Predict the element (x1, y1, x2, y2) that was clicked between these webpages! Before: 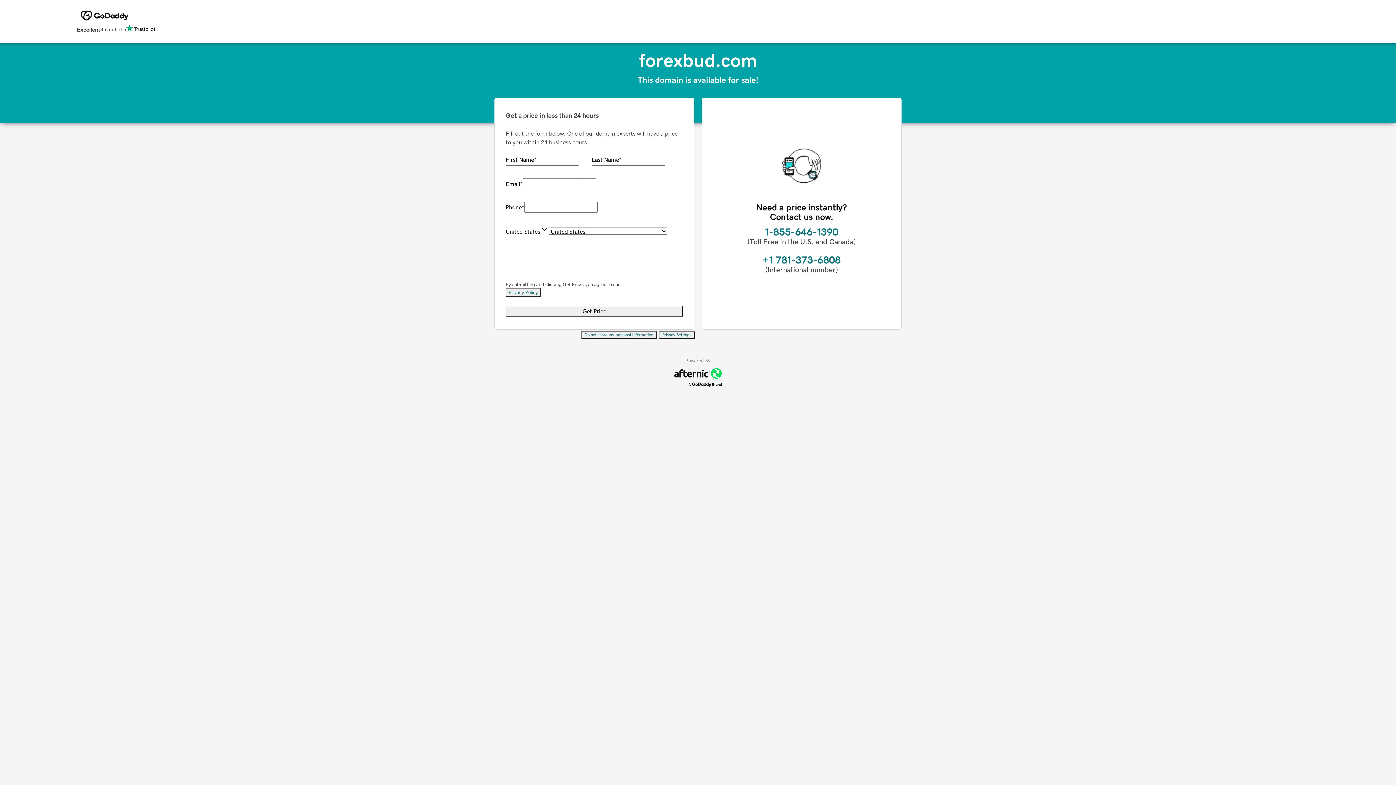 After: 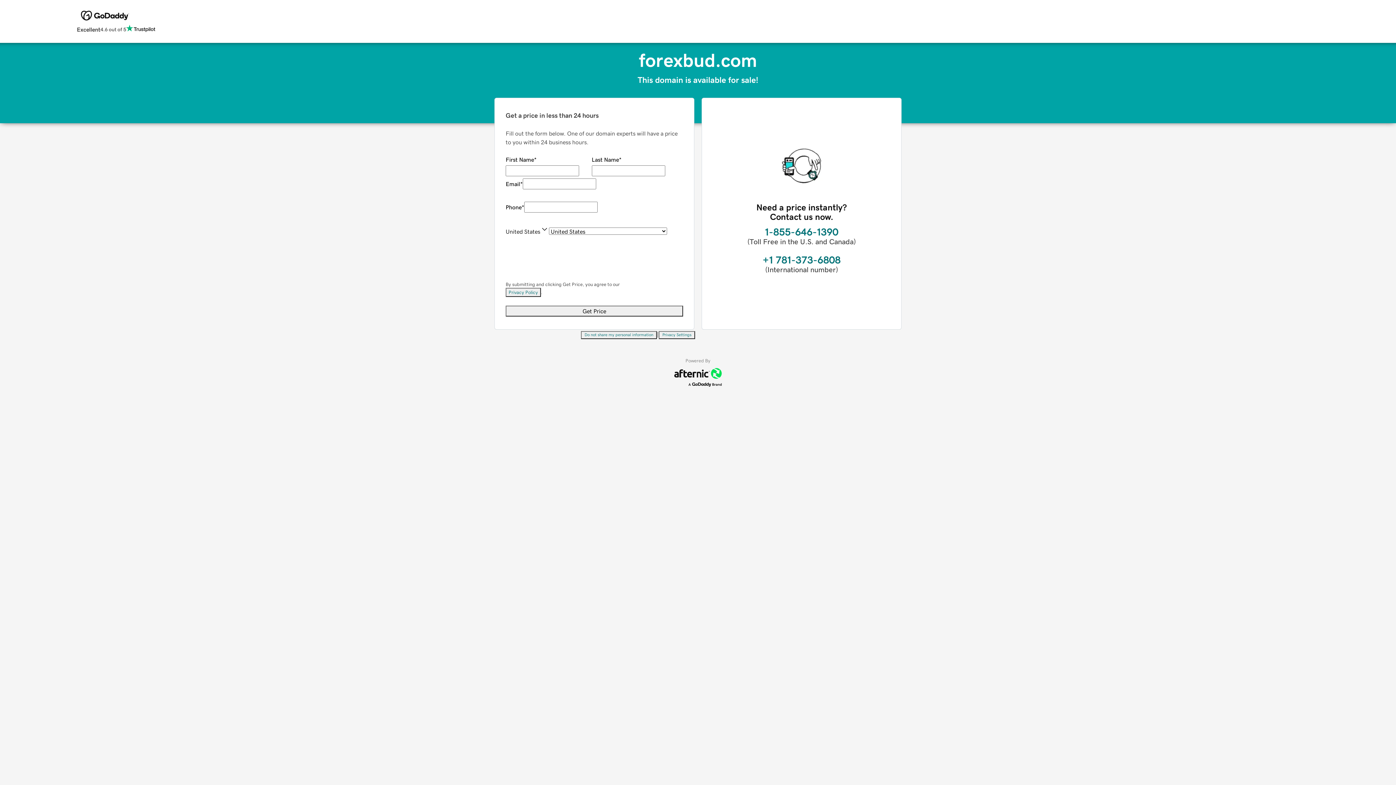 Action: bbox: (581, 331, 657, 339) label: Do not share my personal information